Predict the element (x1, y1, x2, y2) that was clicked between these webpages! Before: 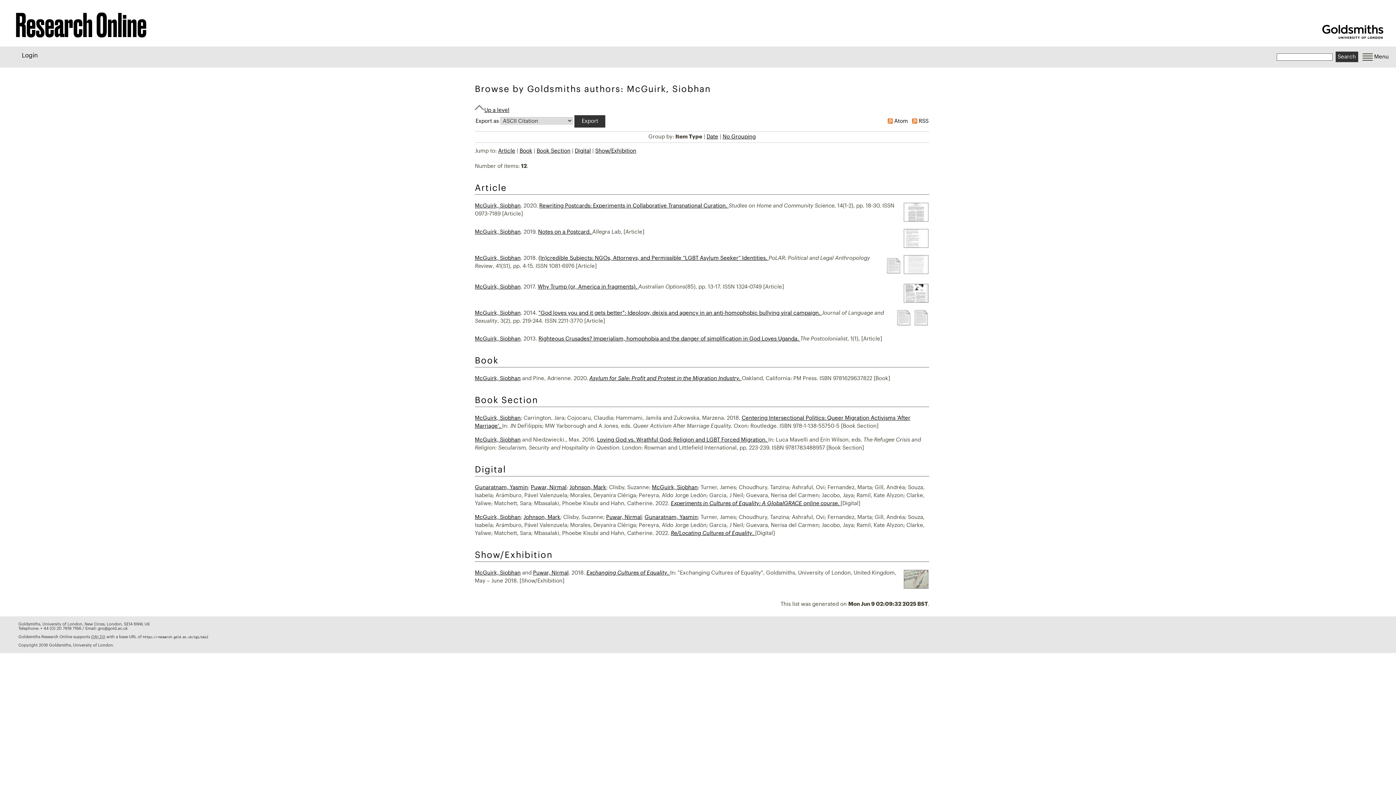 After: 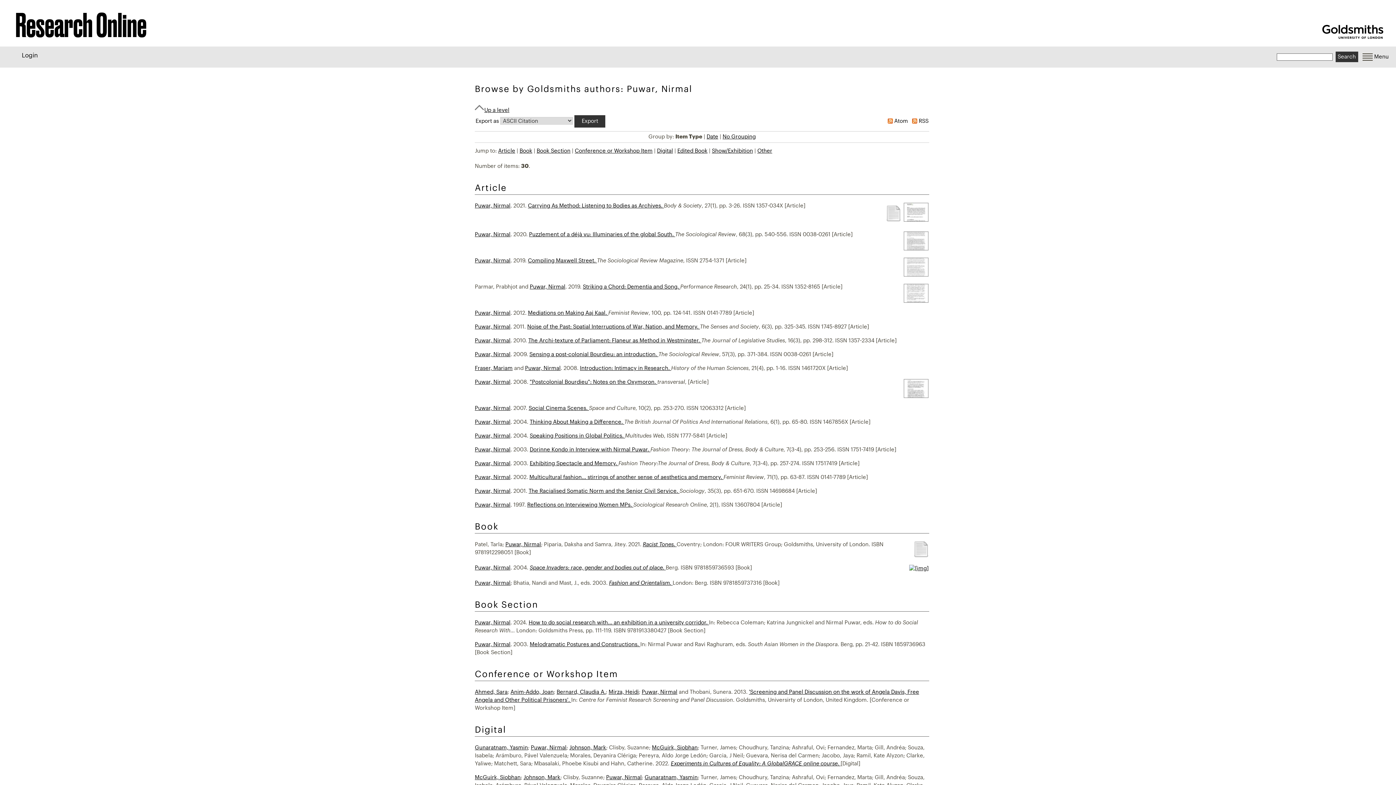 Action: label: Puwar, Nirmal bbox: (606, 514, 641, 520)